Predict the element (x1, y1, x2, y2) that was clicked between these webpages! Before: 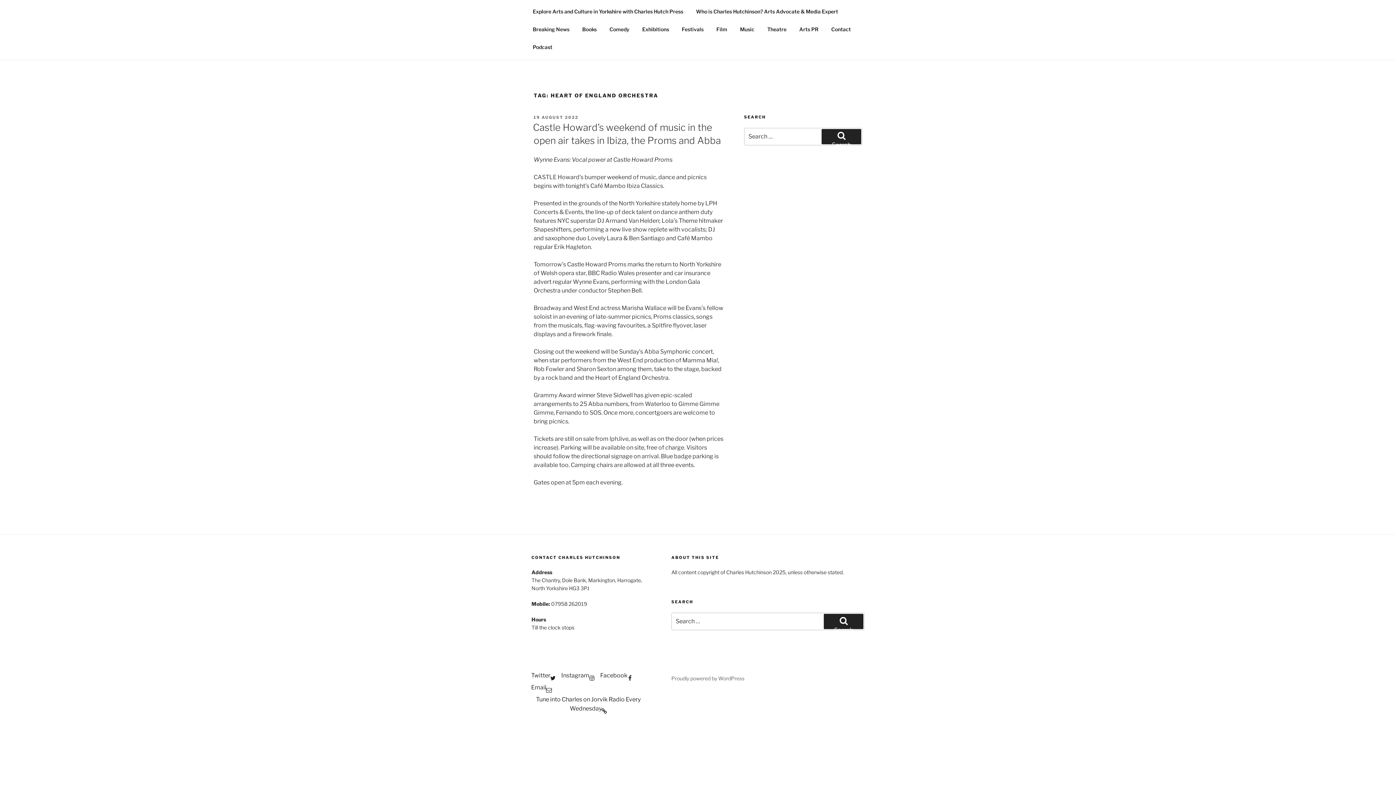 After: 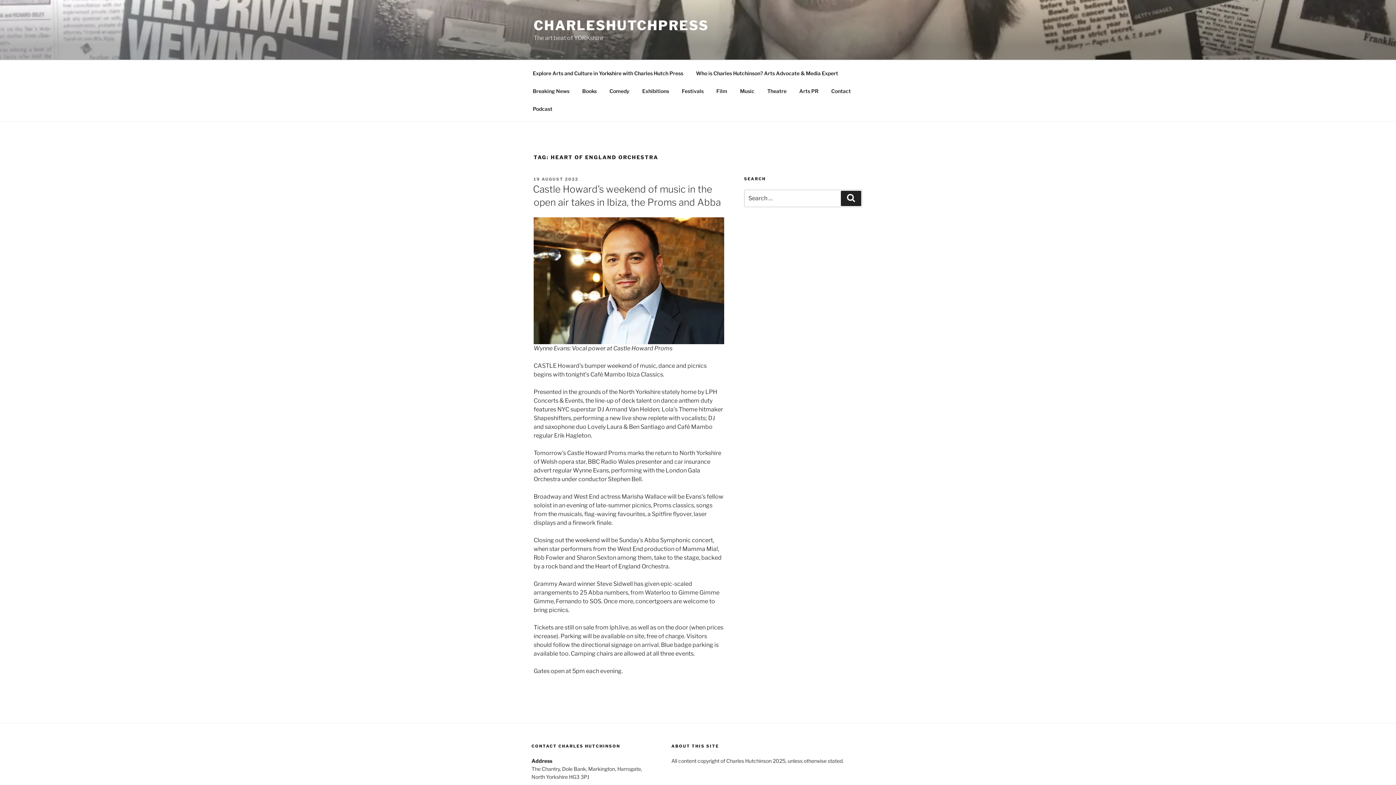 Action: bbox: (531, 683, 552, 692) label: Email